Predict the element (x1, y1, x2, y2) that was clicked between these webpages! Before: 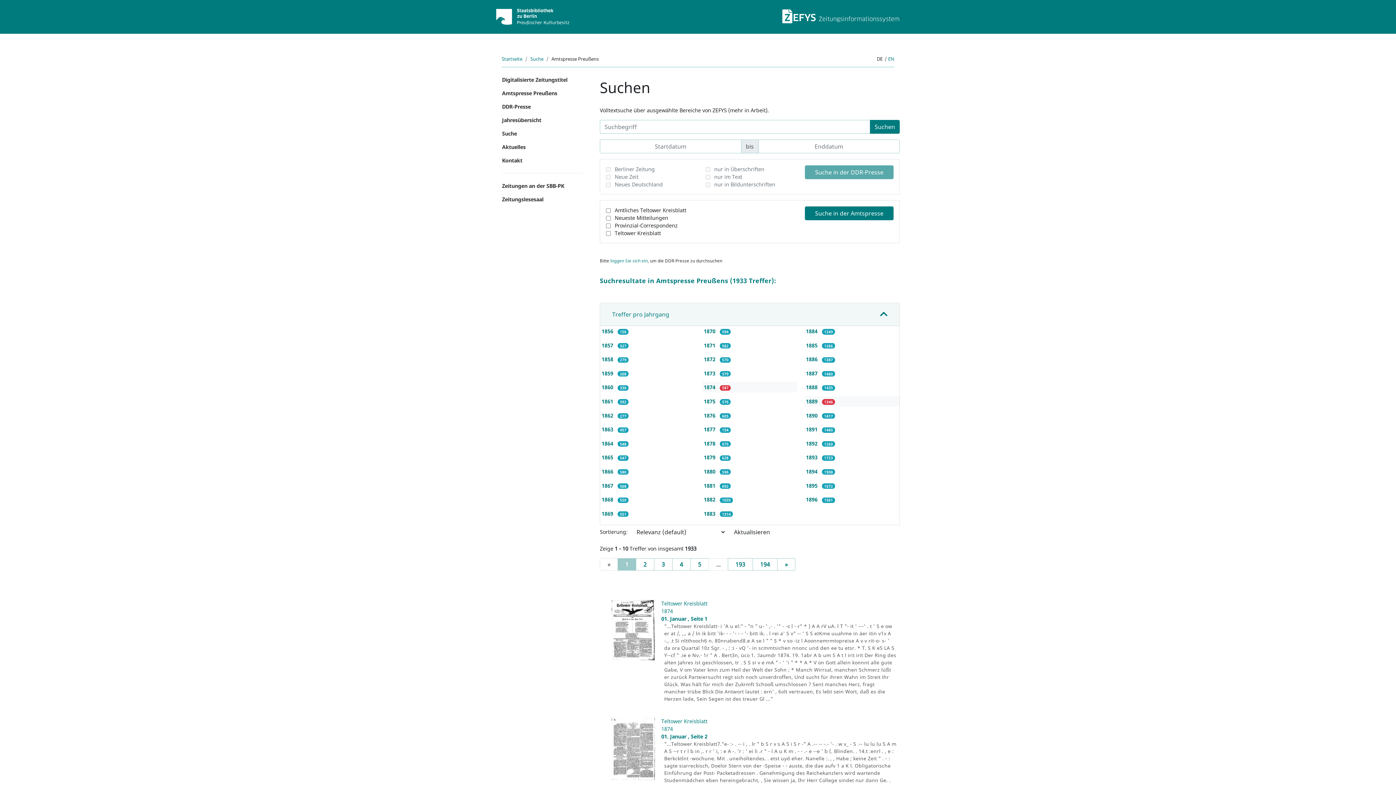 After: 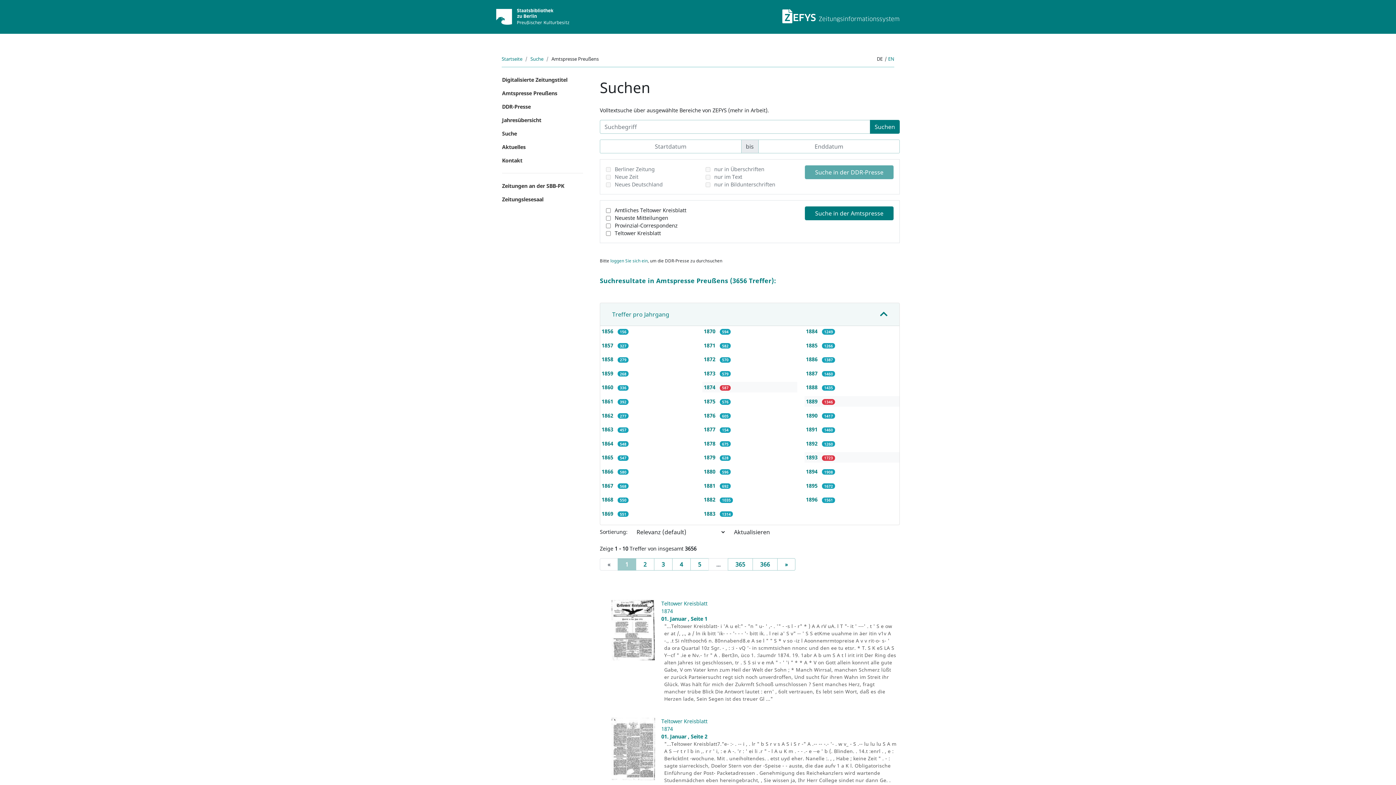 Action: bbox: (806, 454, 819, 461) label: 1893 